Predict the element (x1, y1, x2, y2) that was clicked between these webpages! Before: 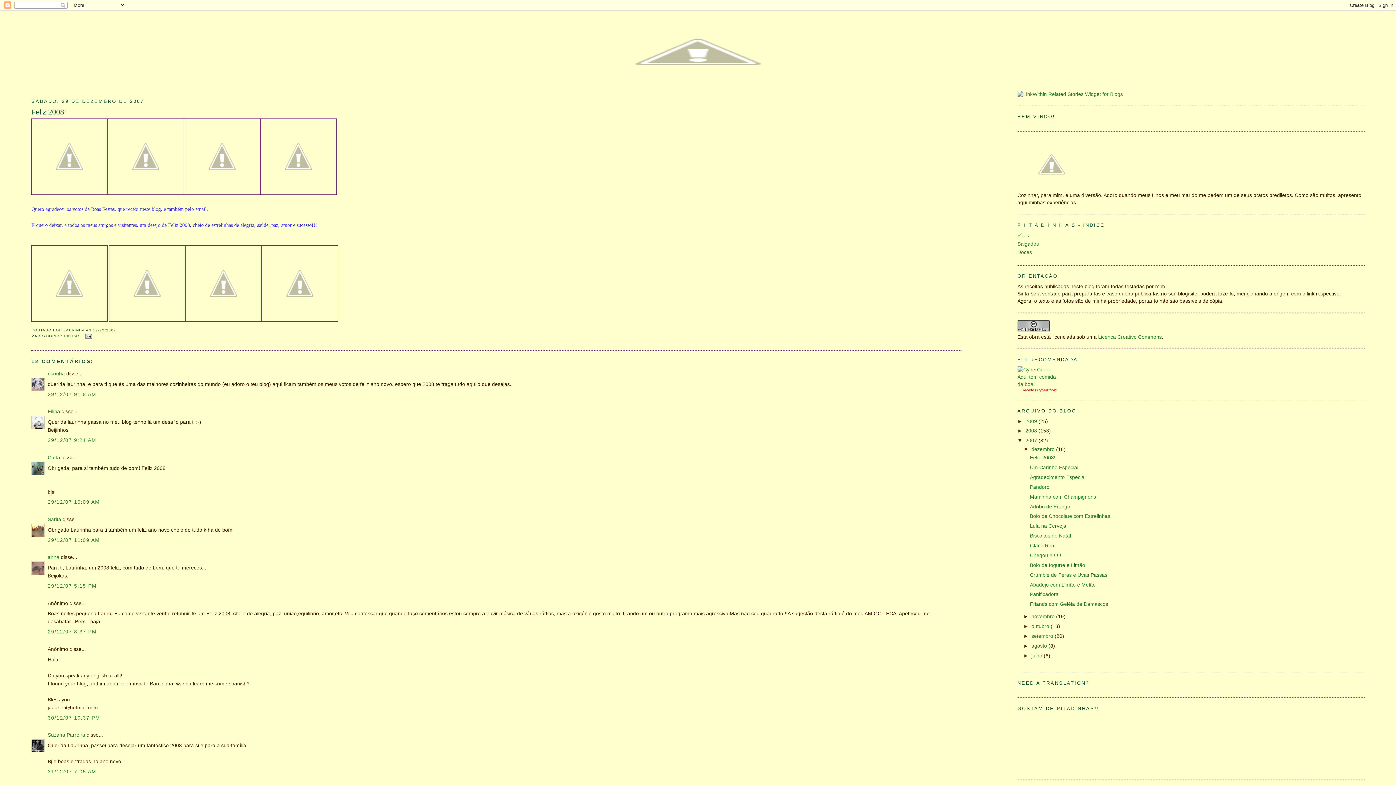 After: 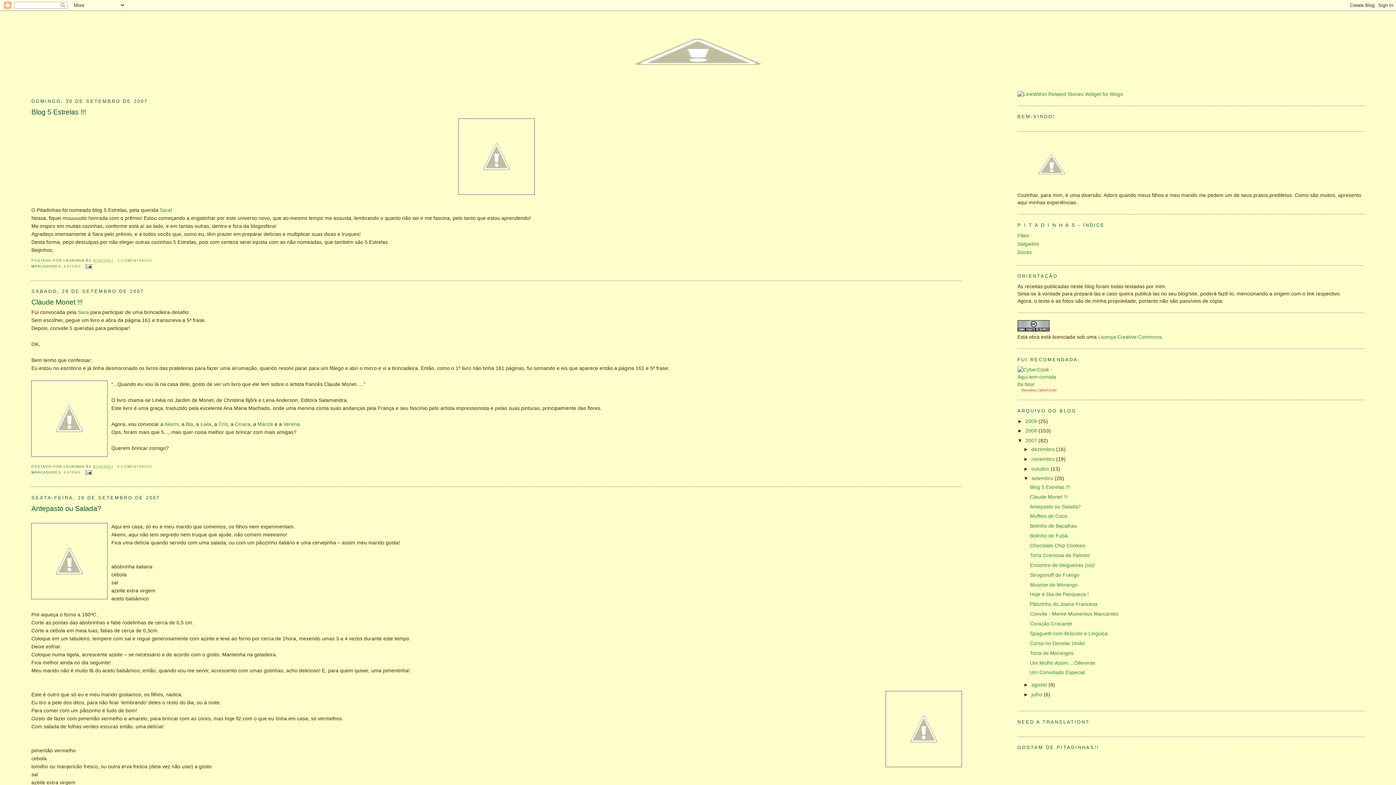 Action: label: setembro  bbox: (1031, 633, 1054, 639)